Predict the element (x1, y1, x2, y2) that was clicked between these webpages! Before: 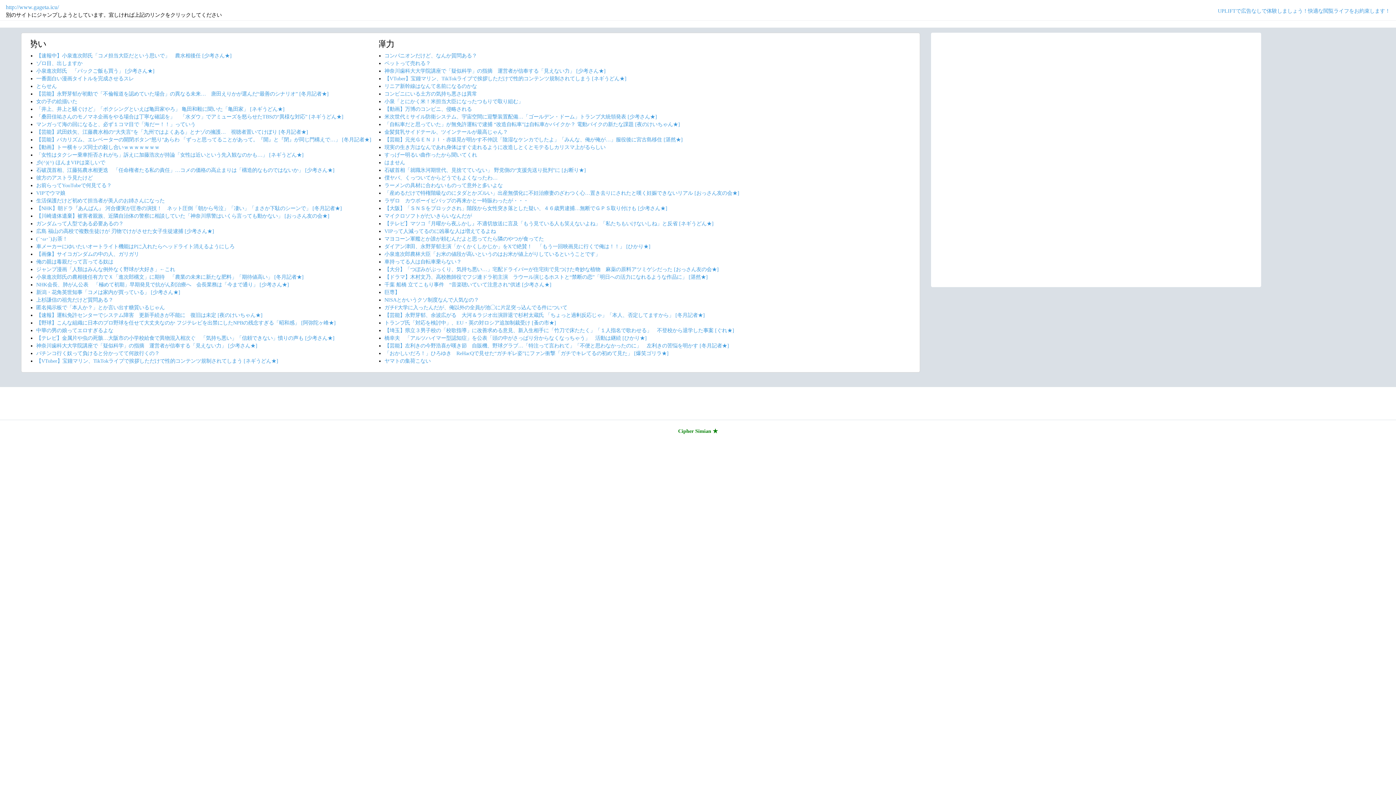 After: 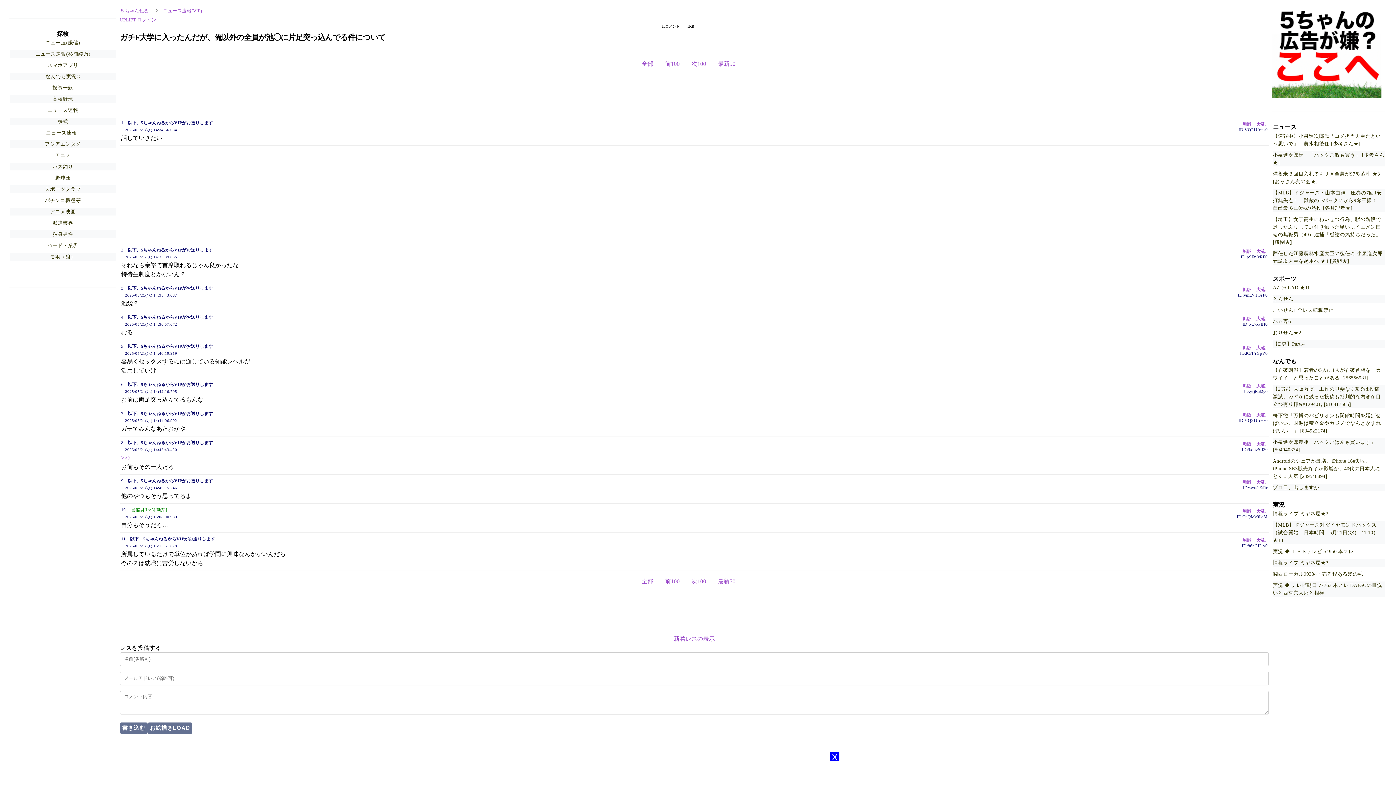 Action: label: ガチF大学に入ったんだが、俺以外の全員が池◯に片足突っ込んでる件について bbox: (384, 304, 567, 310)